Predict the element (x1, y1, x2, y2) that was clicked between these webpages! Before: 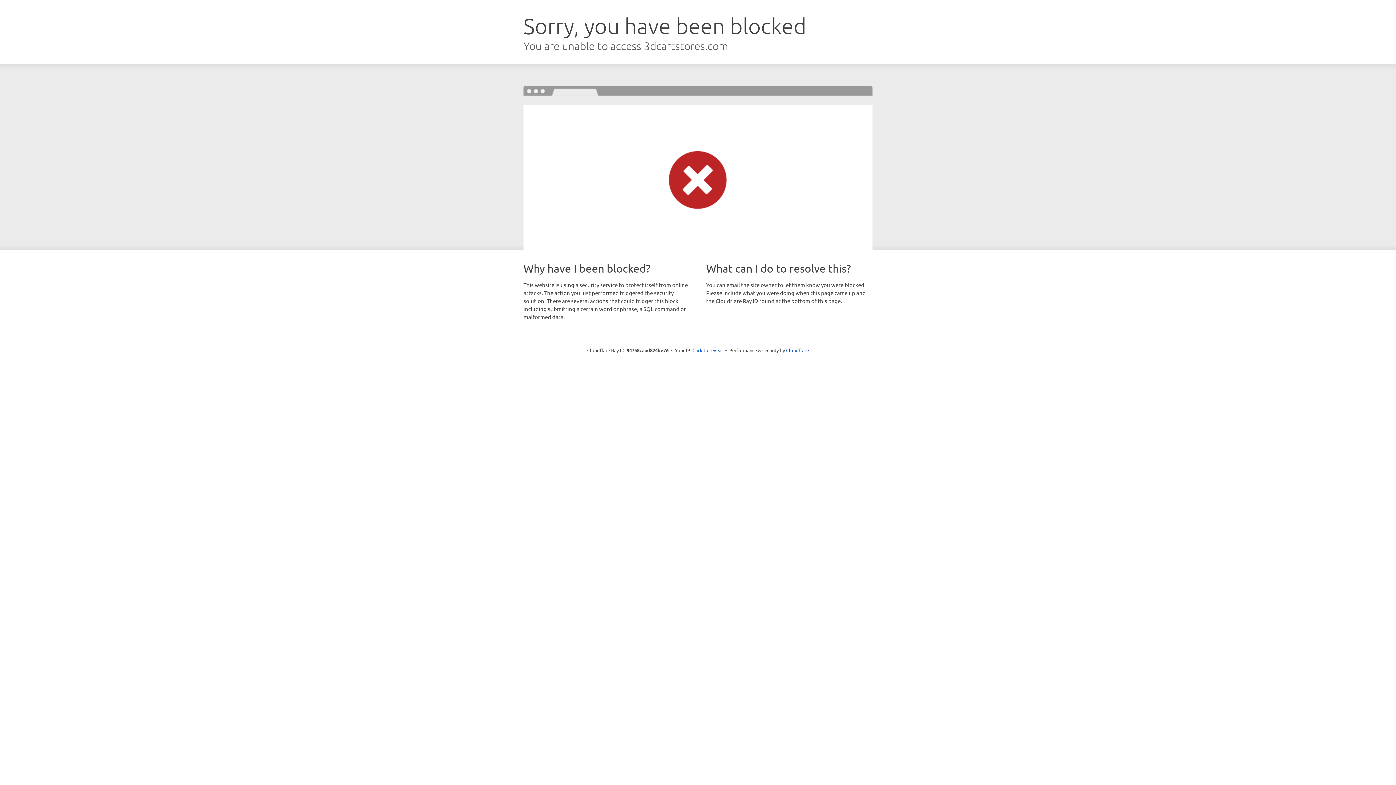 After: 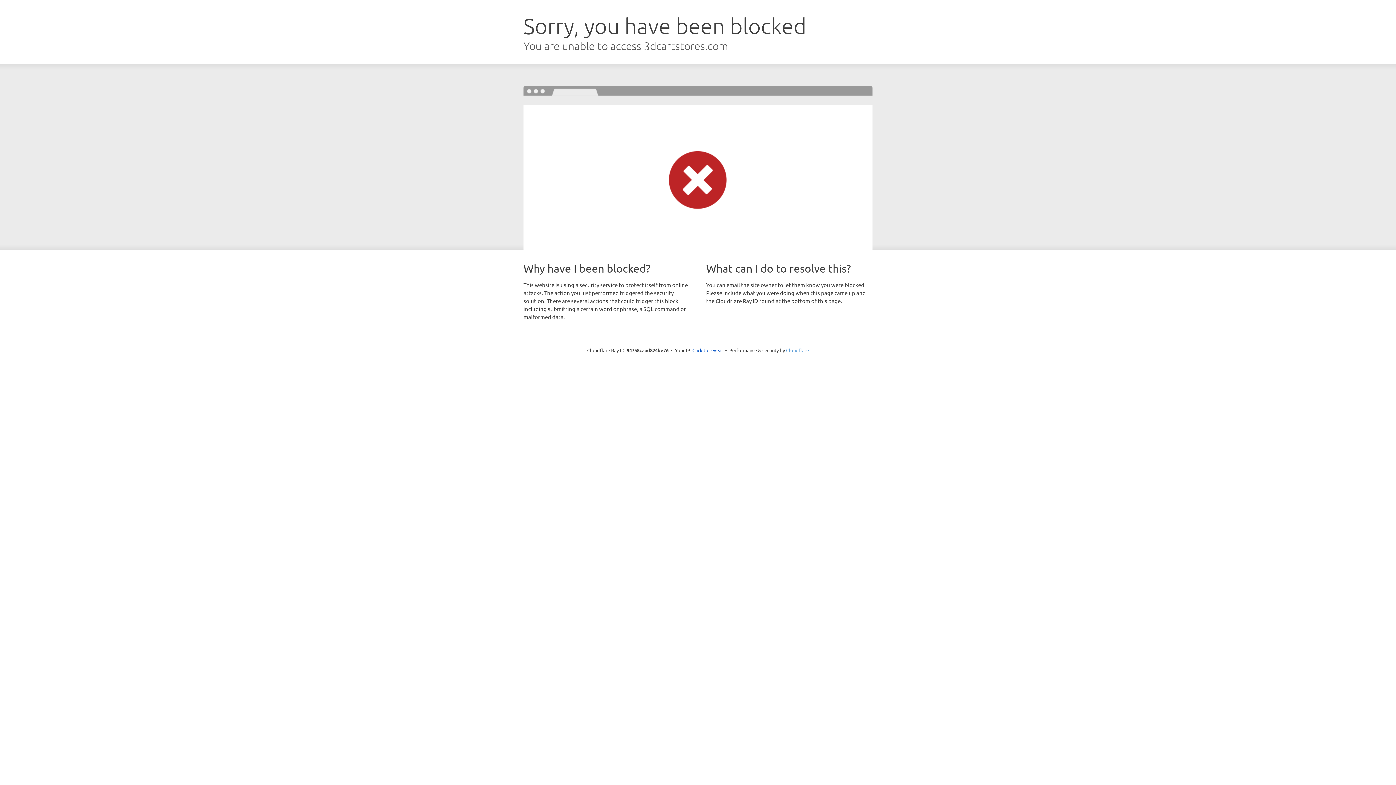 Action: label: Cloudflare bbox: (786, 347, 809, 353)